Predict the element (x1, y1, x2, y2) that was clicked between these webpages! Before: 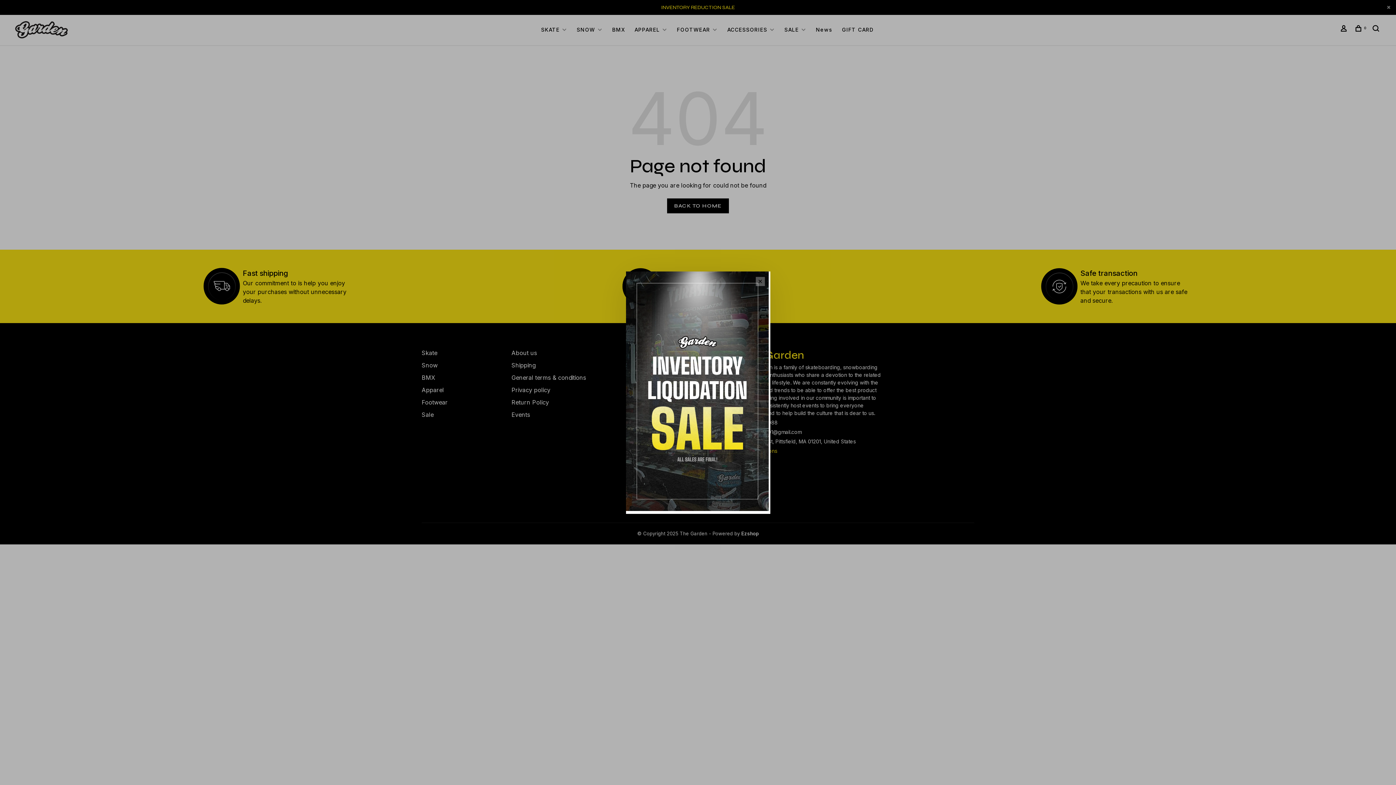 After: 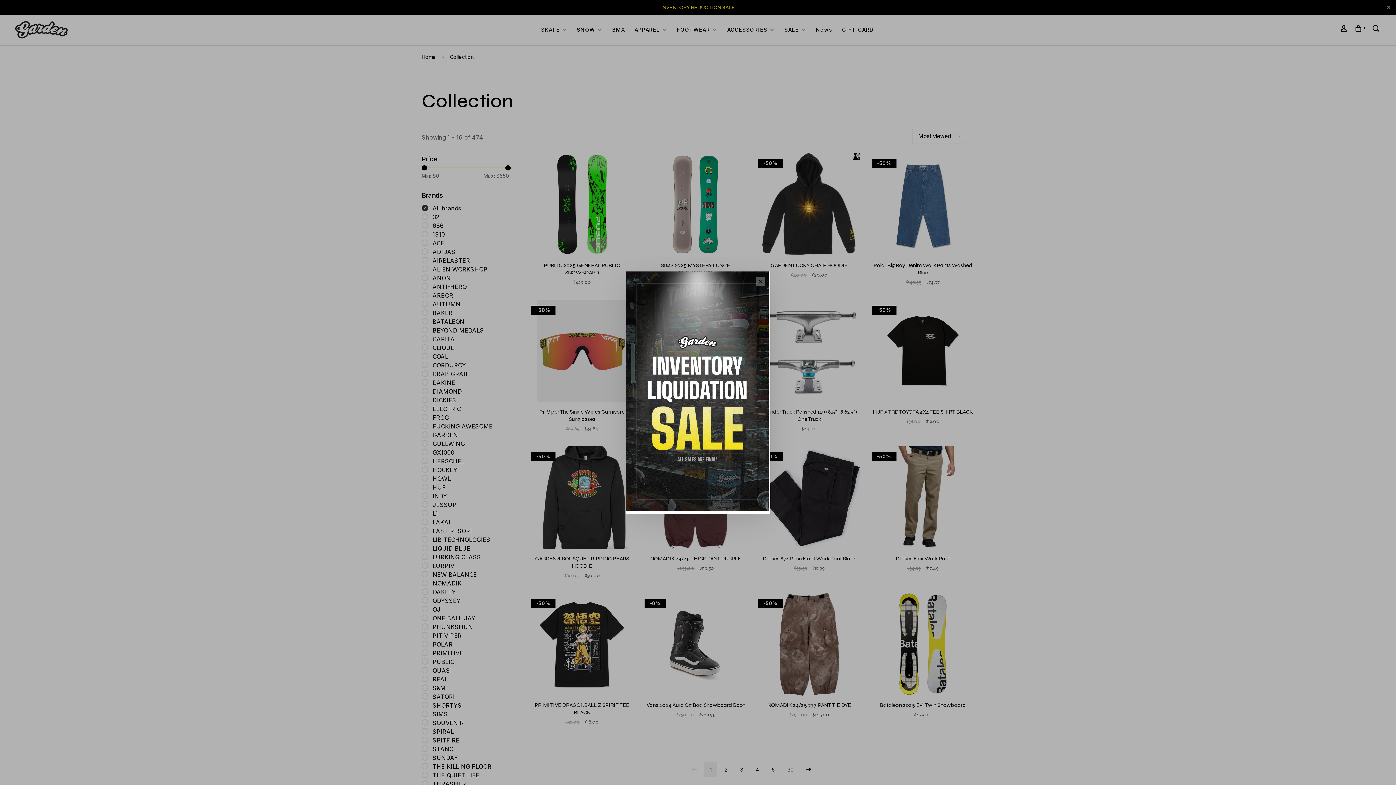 Action: bbox: (626, 505, 770, 512)